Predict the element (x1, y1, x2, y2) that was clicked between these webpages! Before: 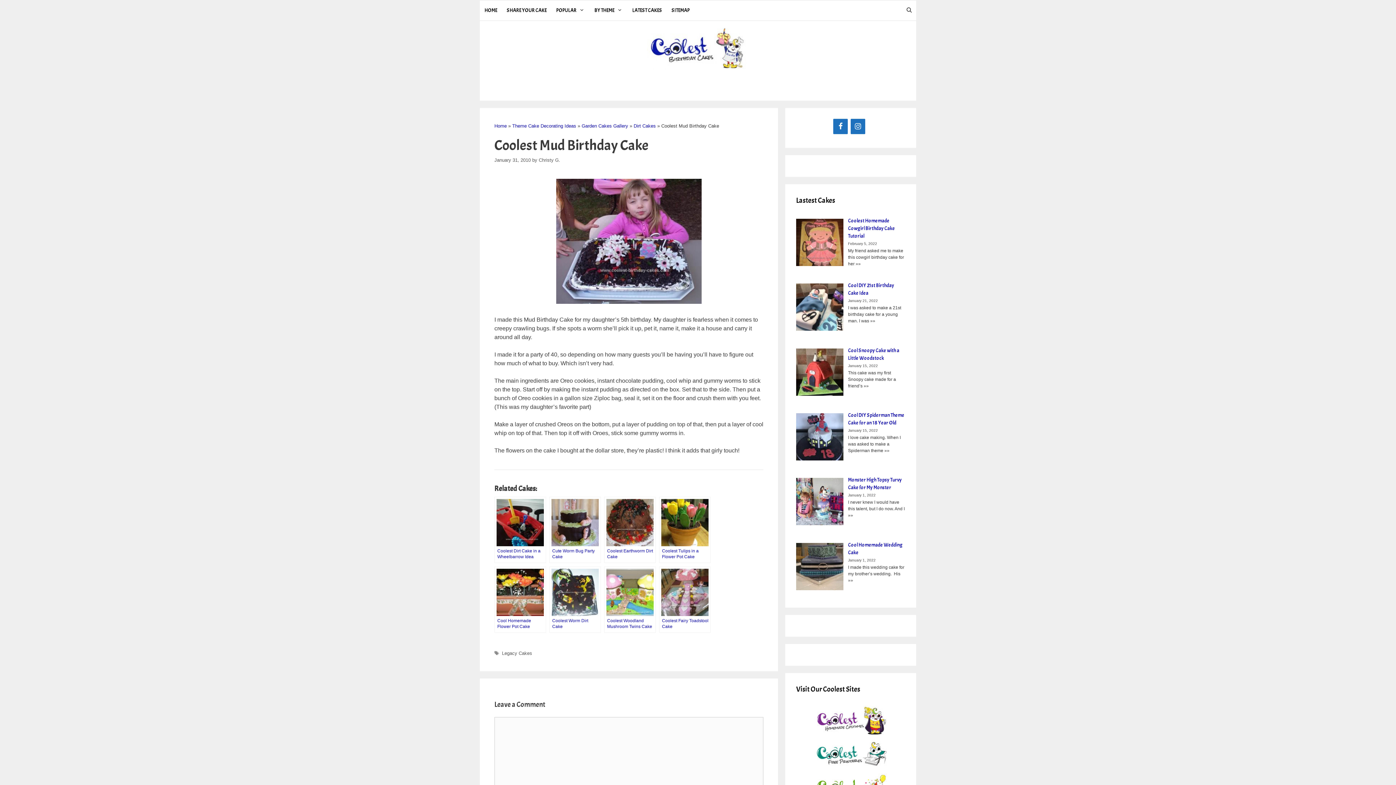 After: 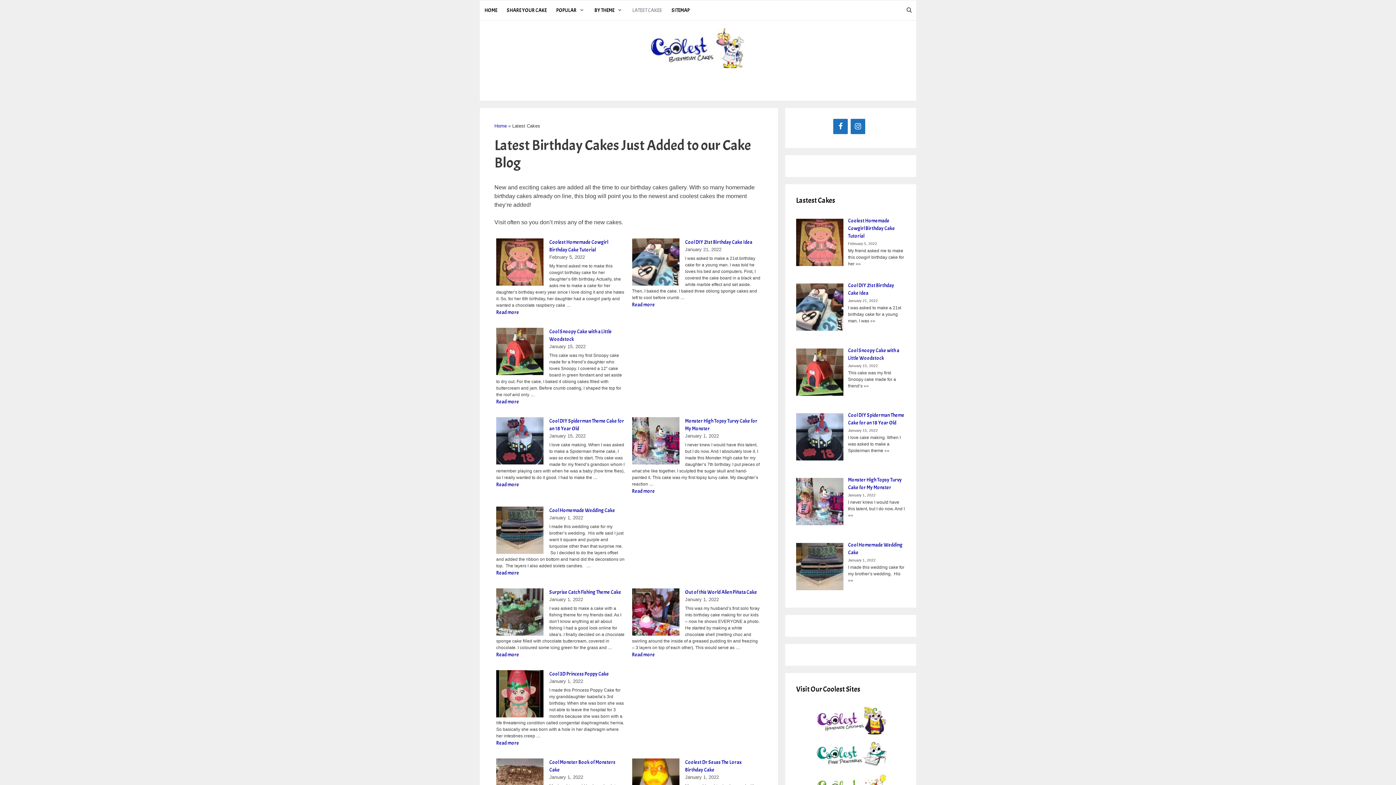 Action: label: LATEST CAKES bbox: (627, 0, 667, 20)